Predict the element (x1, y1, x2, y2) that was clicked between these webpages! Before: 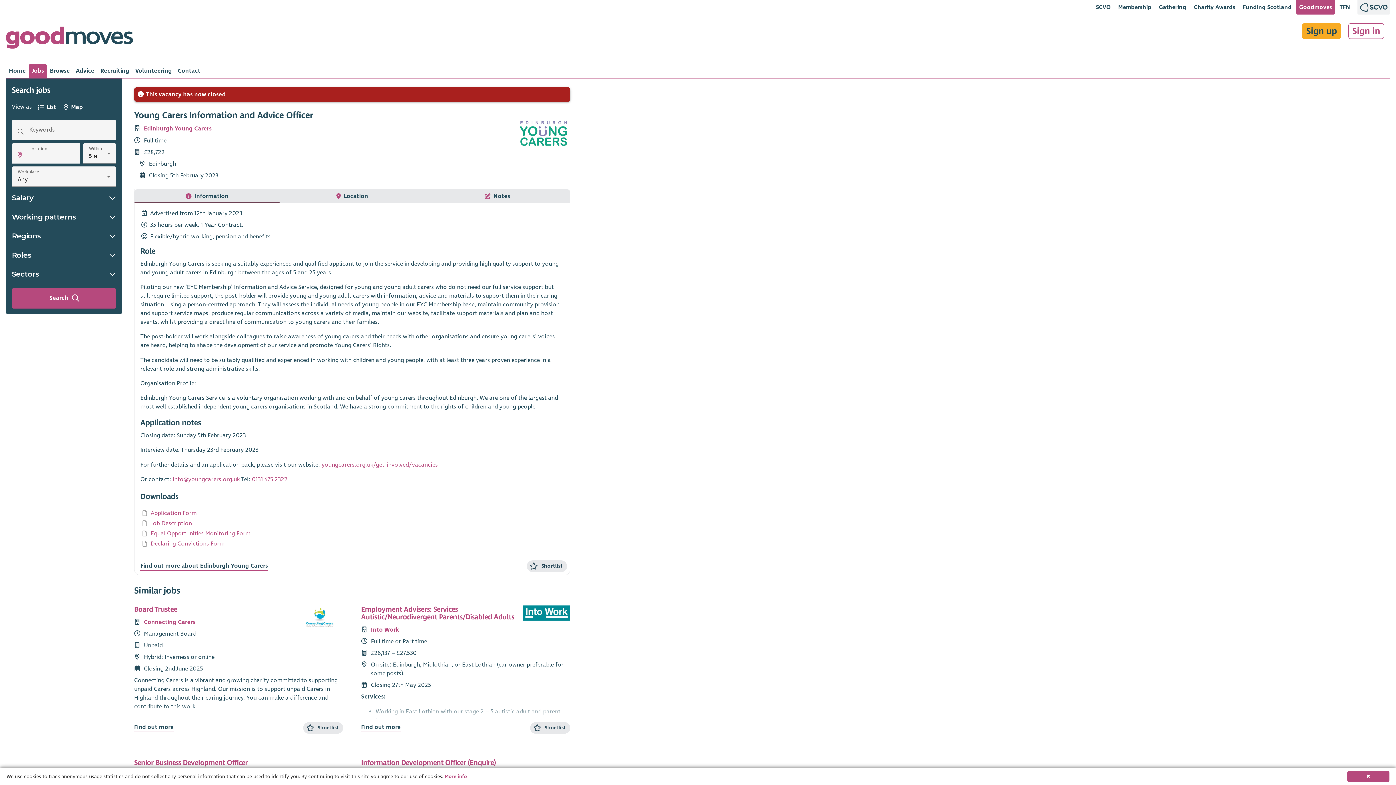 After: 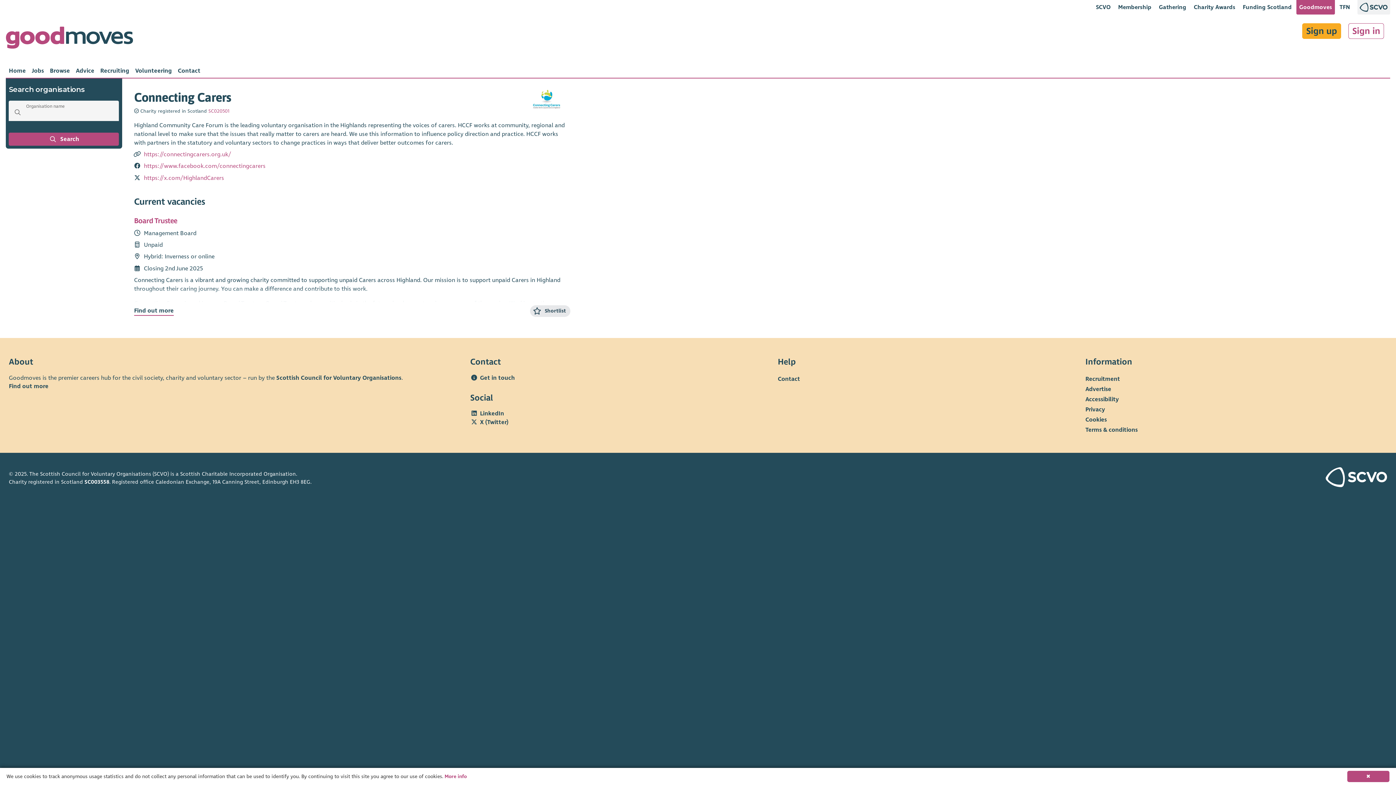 Action: label: Connecting Carers bbox: (143, 618, 195, 626)